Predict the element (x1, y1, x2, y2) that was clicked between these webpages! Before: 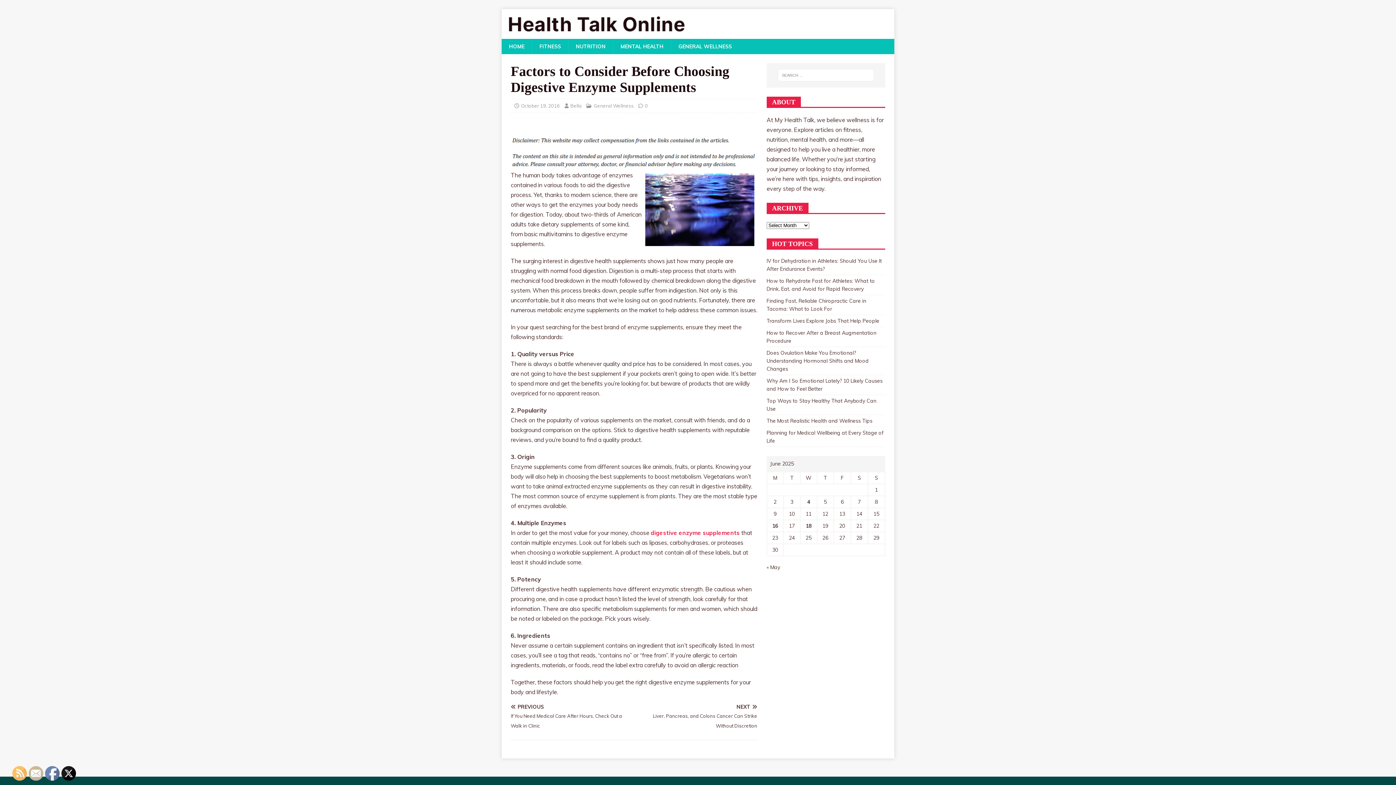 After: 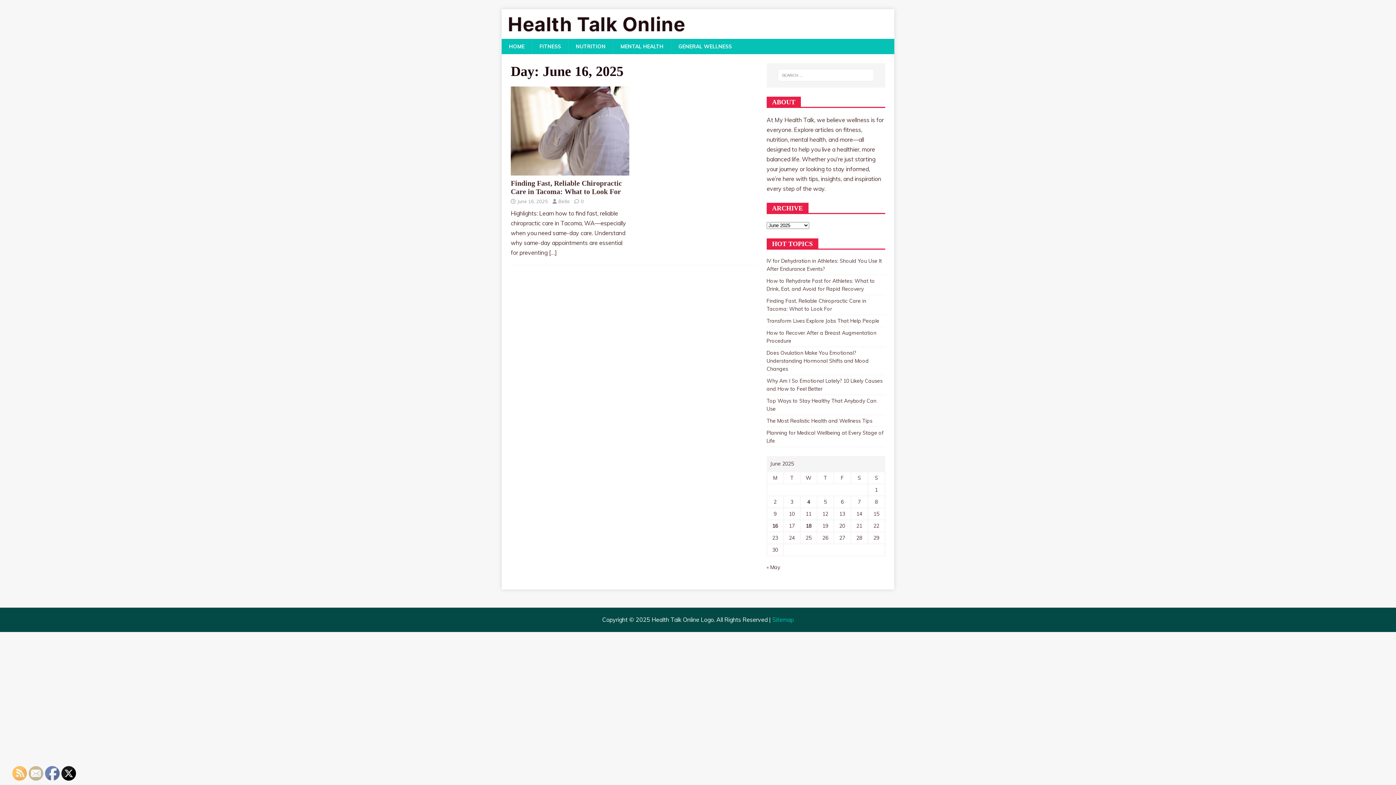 Action: bbox: (772, 522, 778, 529) label: Posts published on June 16, 2025